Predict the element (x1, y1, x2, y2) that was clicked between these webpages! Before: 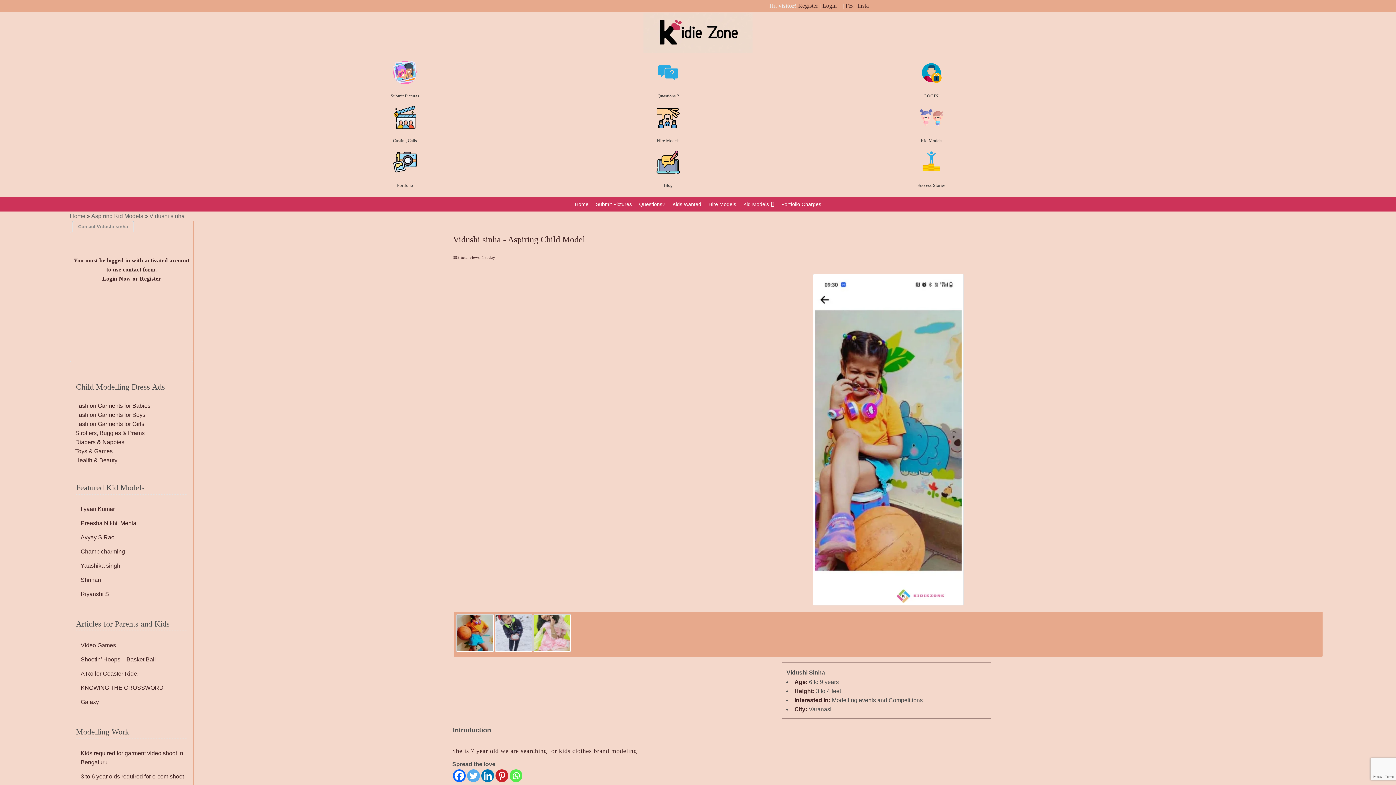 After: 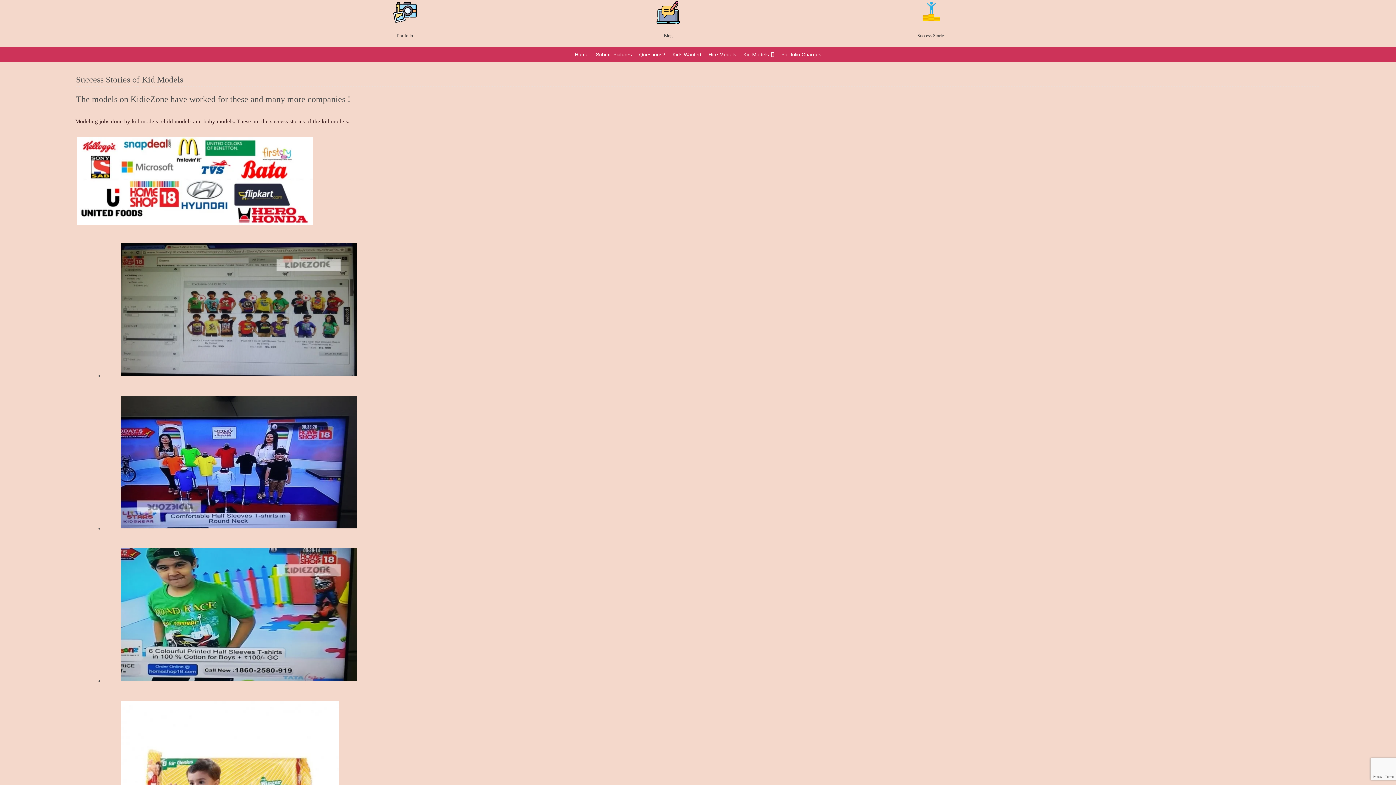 Action: bbox: (917, 183, 945, 188) label: Success Stories